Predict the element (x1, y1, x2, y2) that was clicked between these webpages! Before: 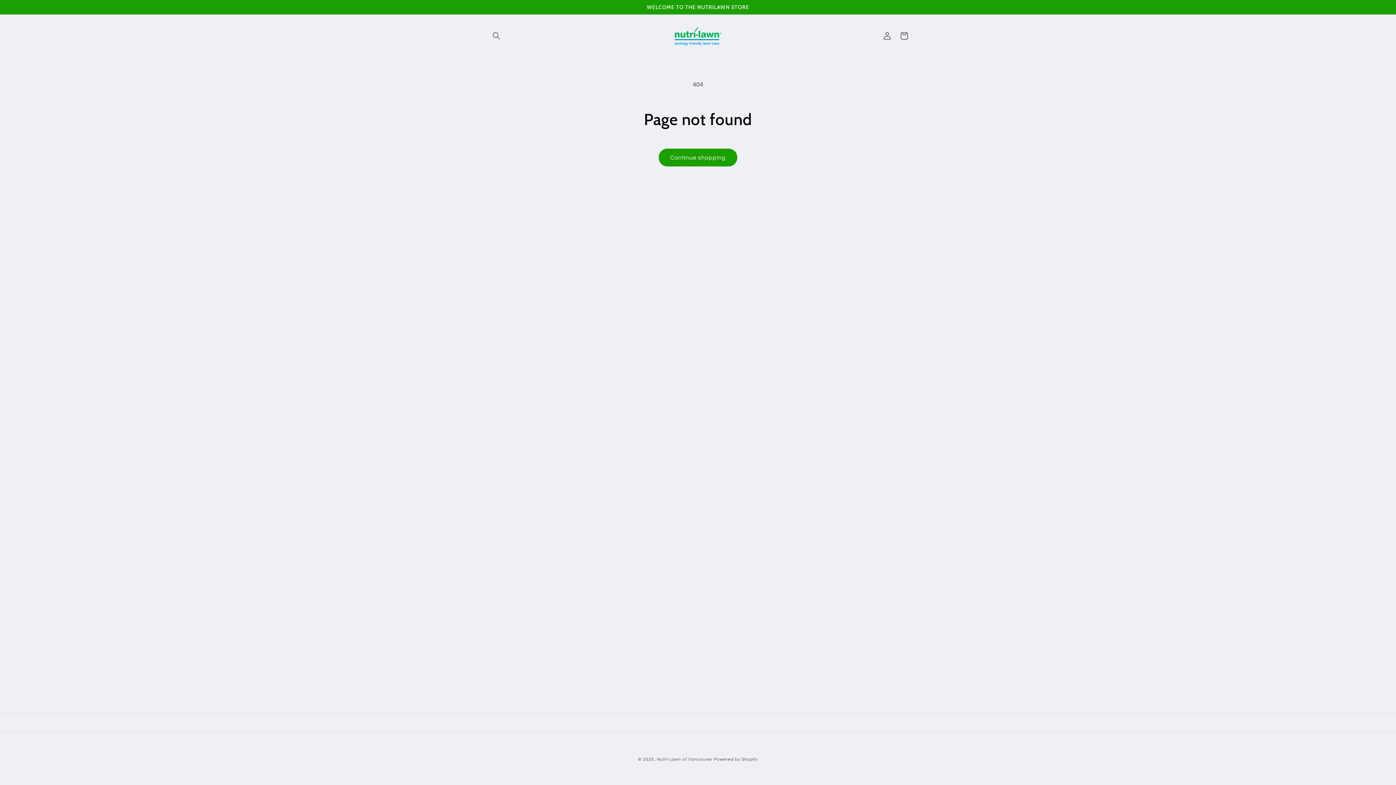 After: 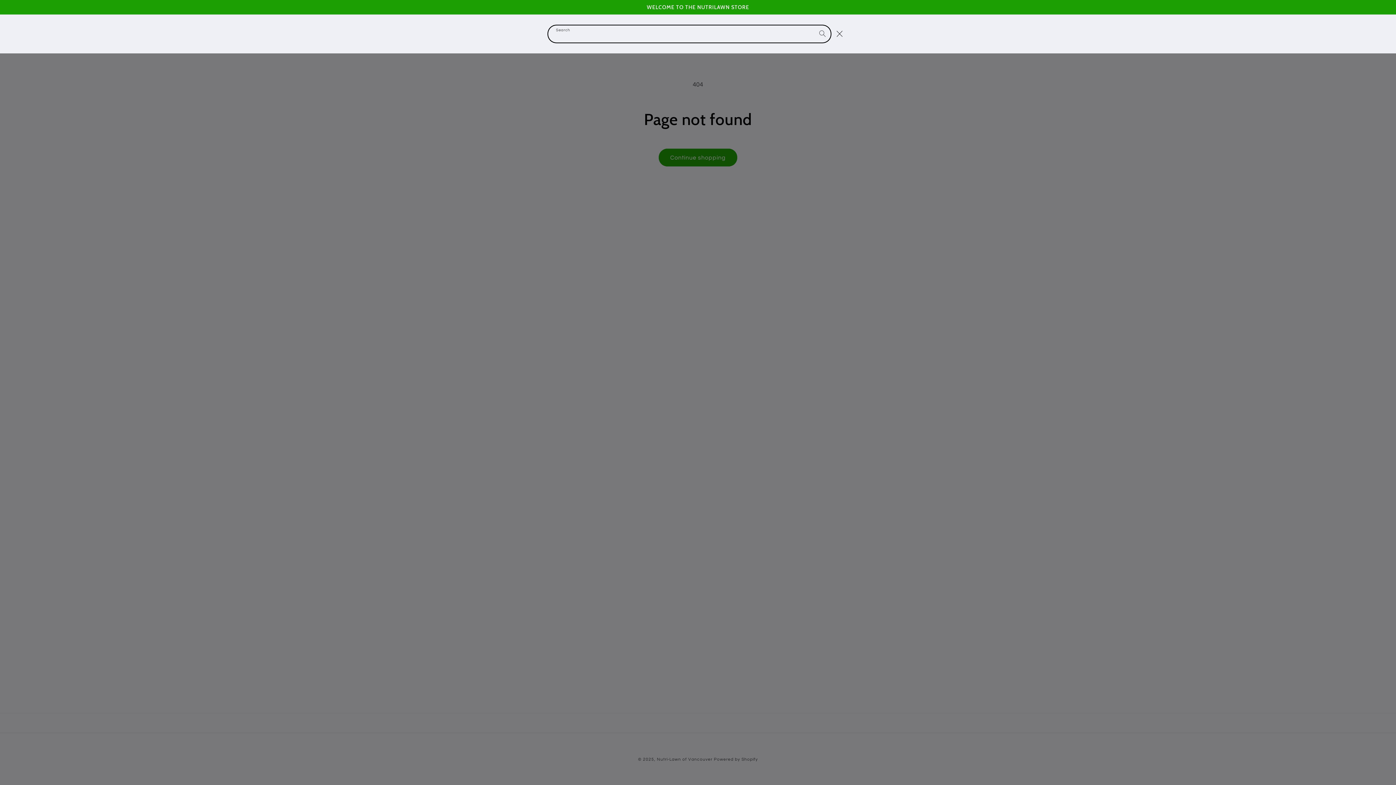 Action: bbox: (488, 27, 504, 44) label: Search